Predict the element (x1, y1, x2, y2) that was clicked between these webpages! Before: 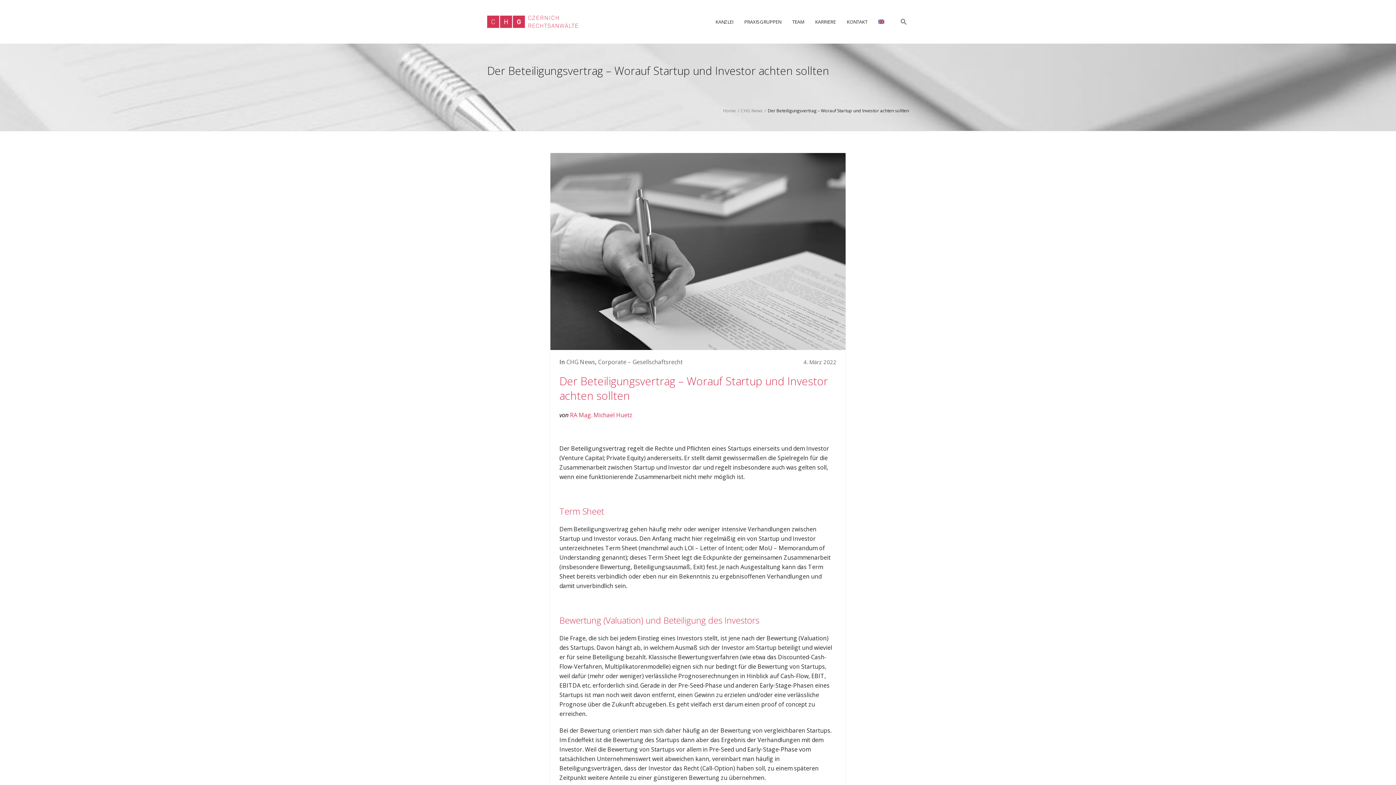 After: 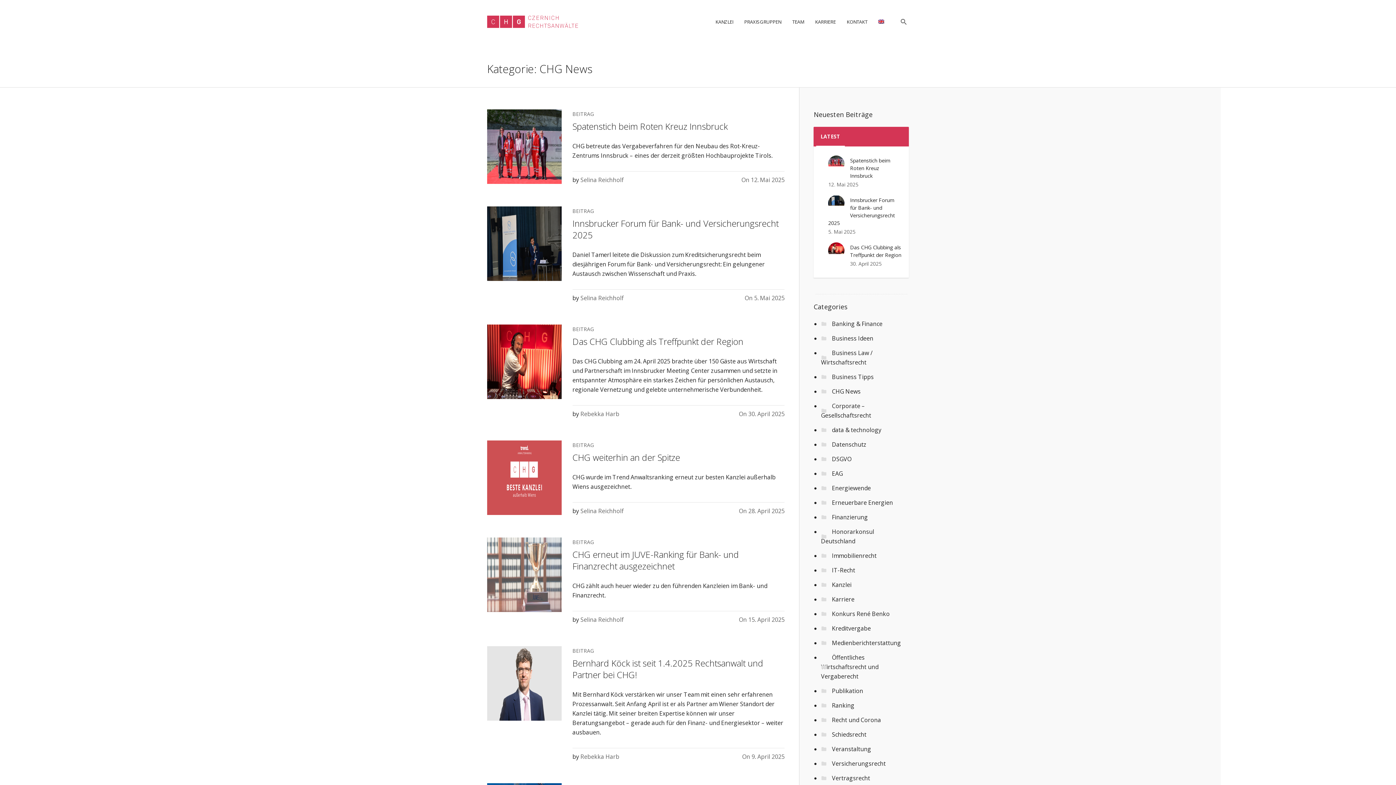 Action: bbox: (566, 358, 595, 366) label: CHG News